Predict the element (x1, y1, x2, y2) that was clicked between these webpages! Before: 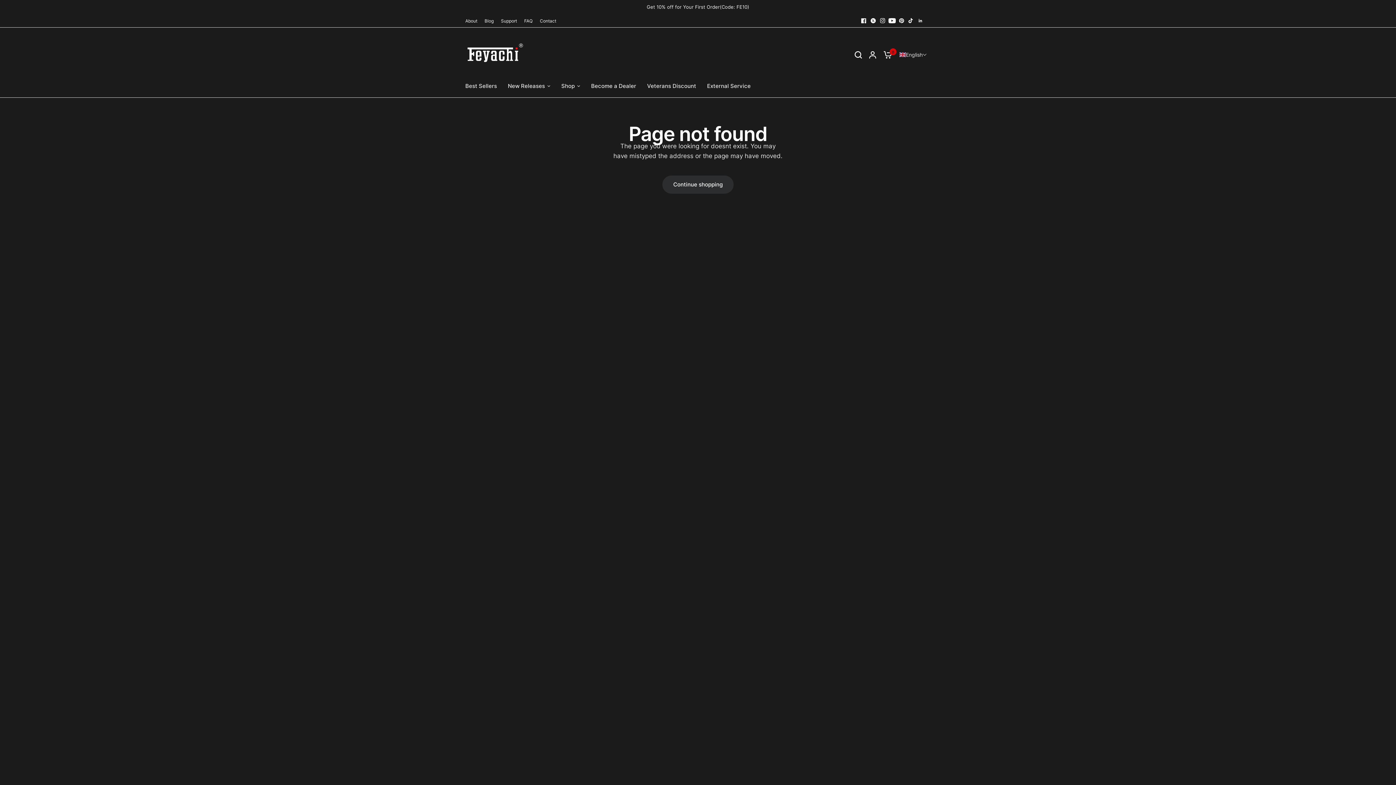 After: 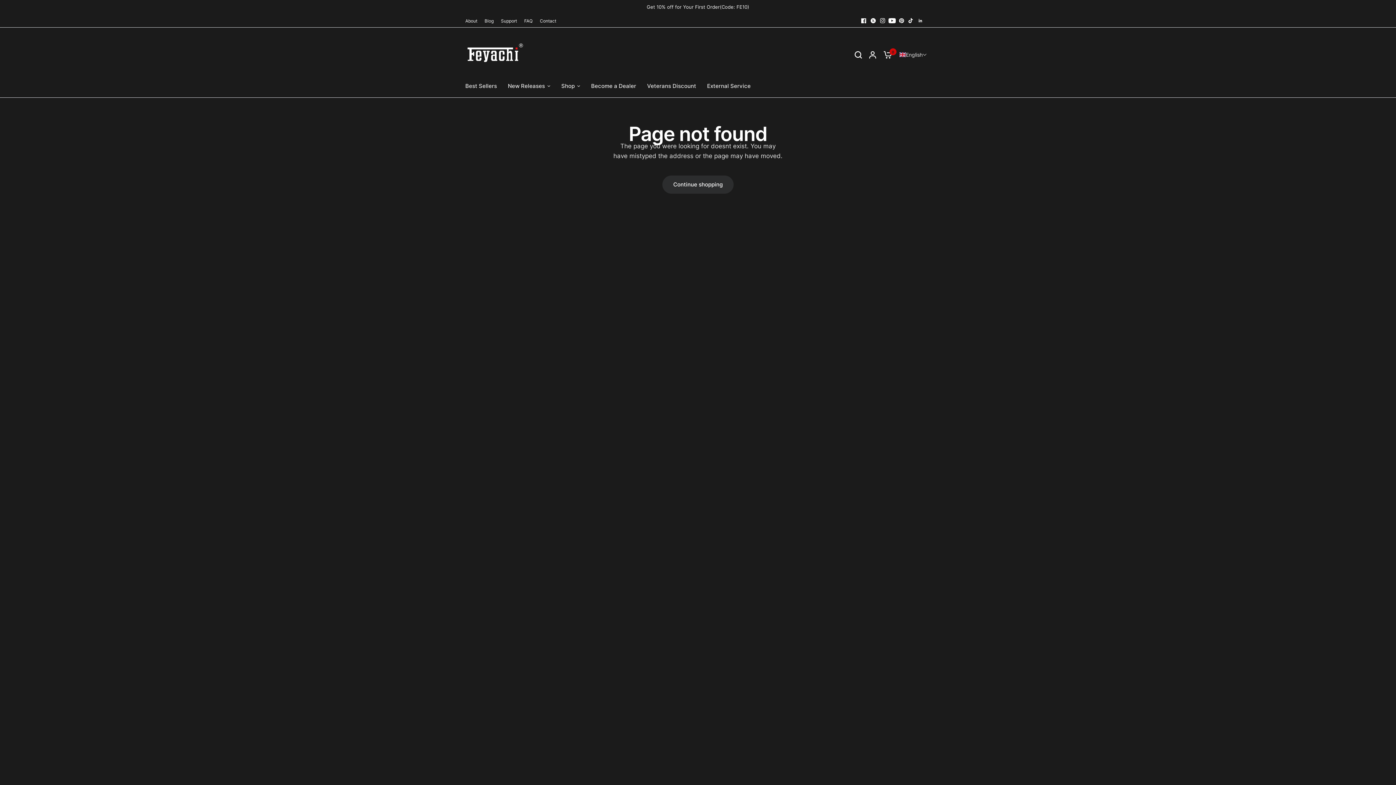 Action: bbox: (887, 15, 897, 25)